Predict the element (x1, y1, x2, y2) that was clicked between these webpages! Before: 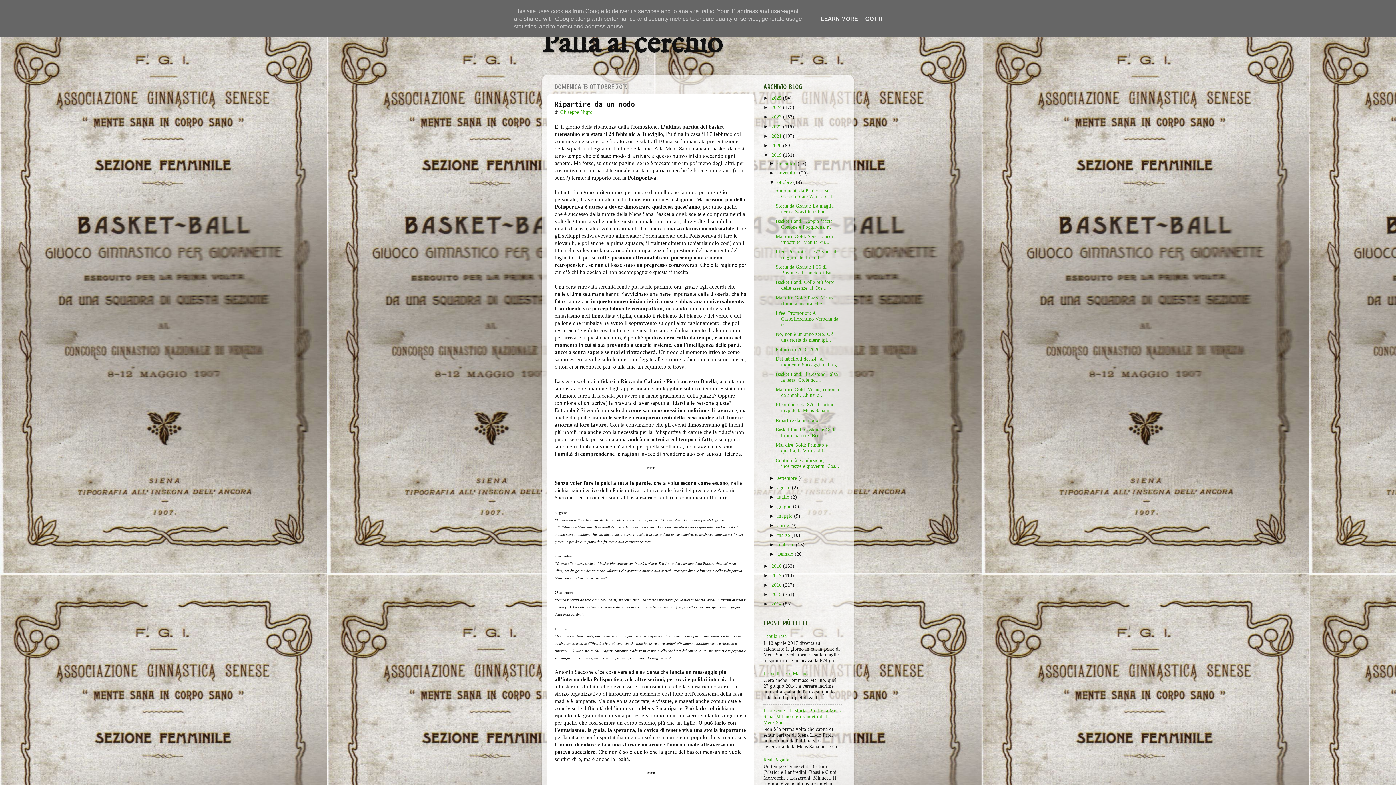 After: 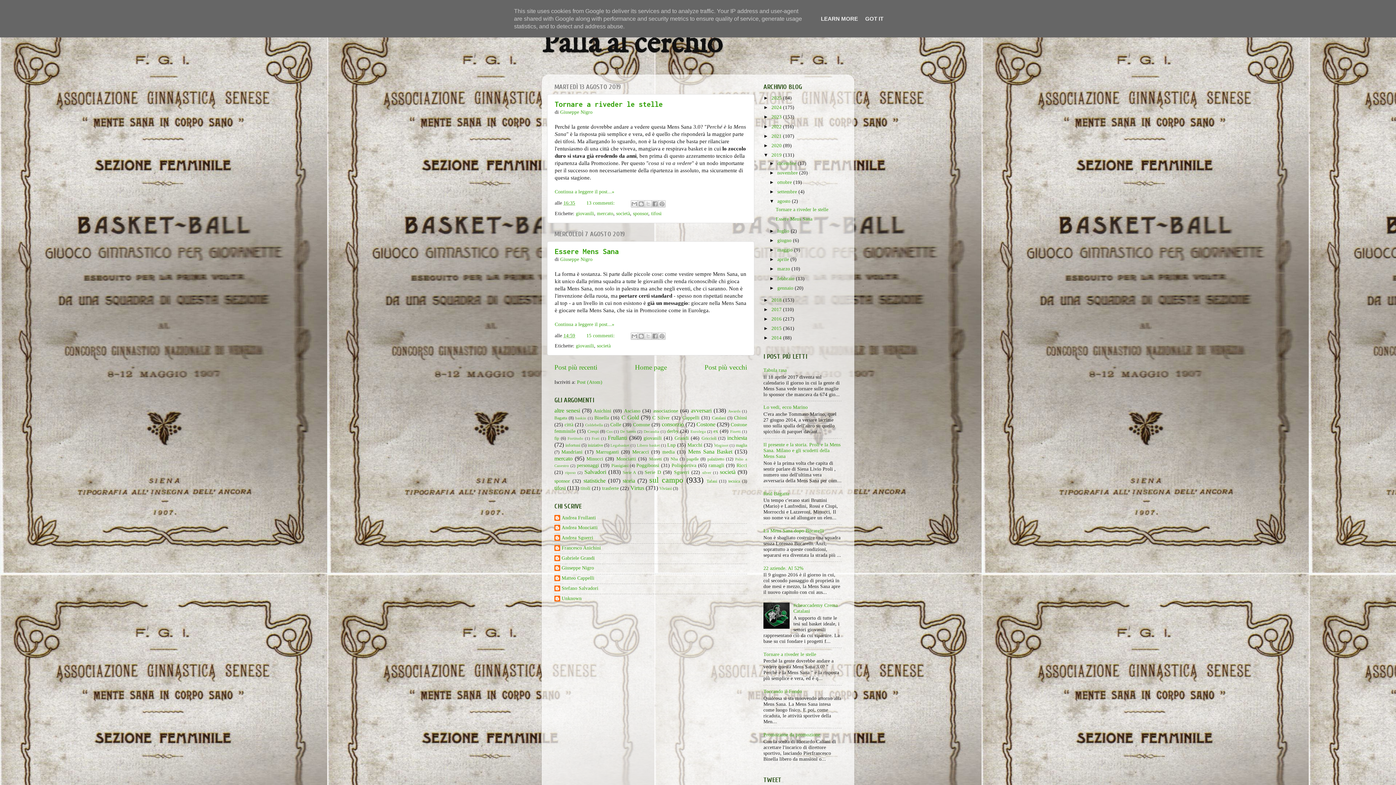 Action: bbox: (777, 485, 792, 490) label: agosto 